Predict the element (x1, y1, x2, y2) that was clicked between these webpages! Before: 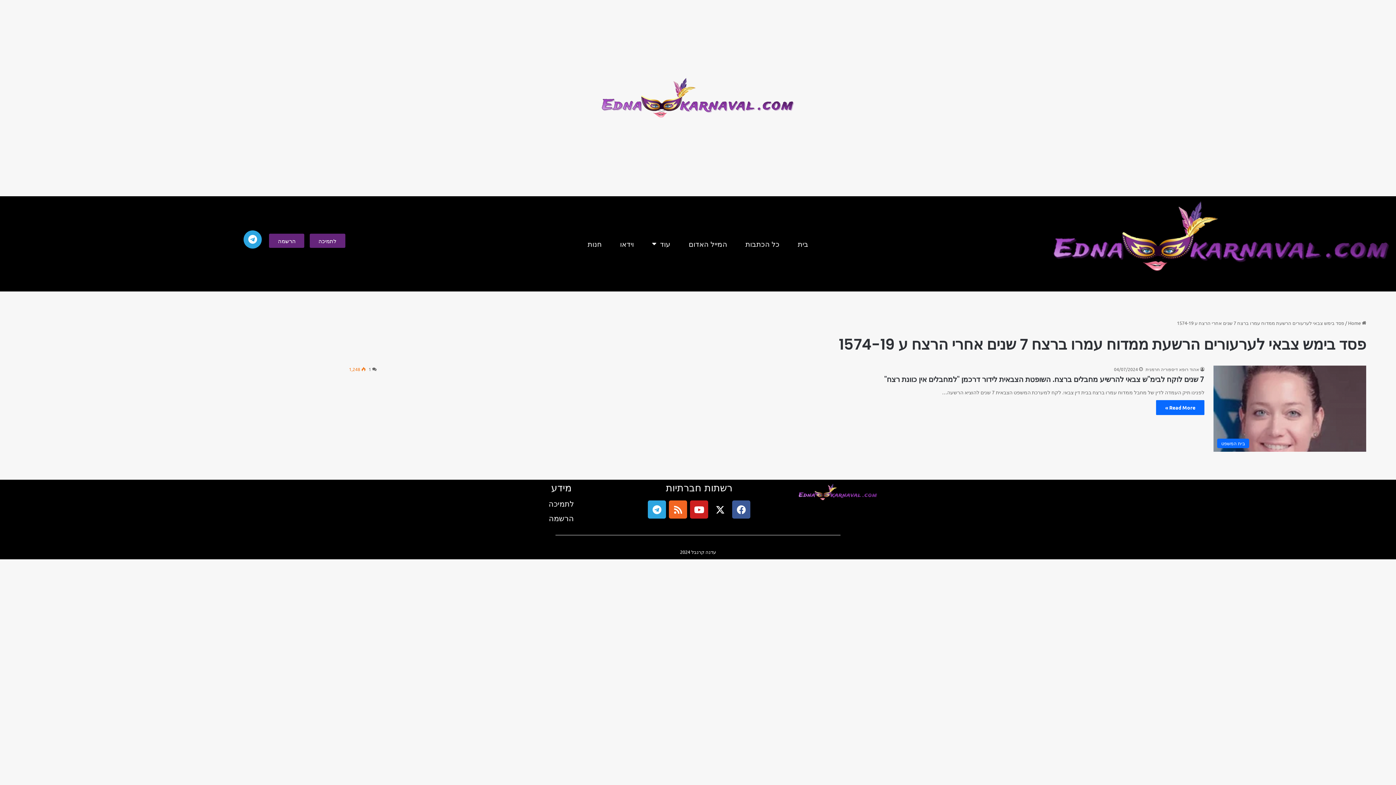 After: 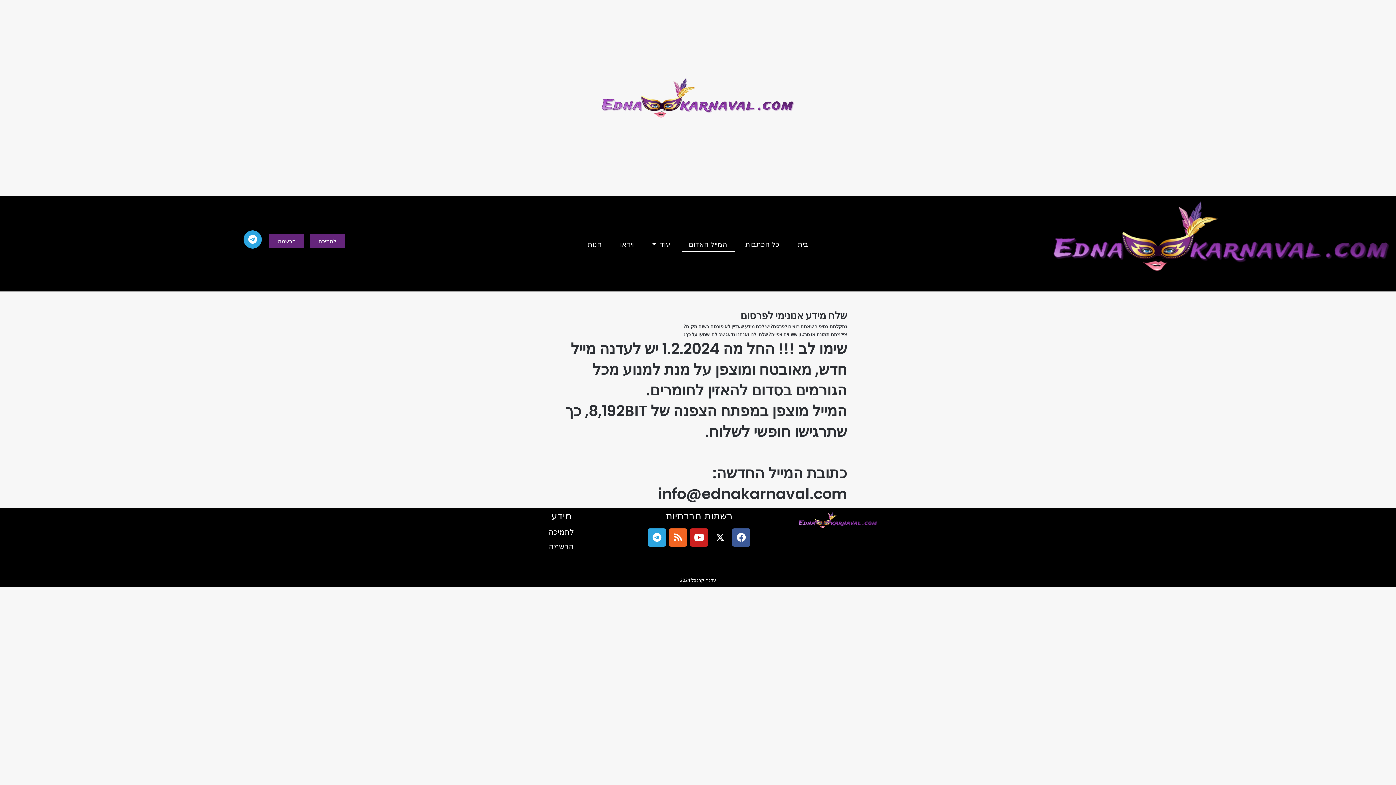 Action: bbox: (681, 235, 734, 252) label: המייל האדום